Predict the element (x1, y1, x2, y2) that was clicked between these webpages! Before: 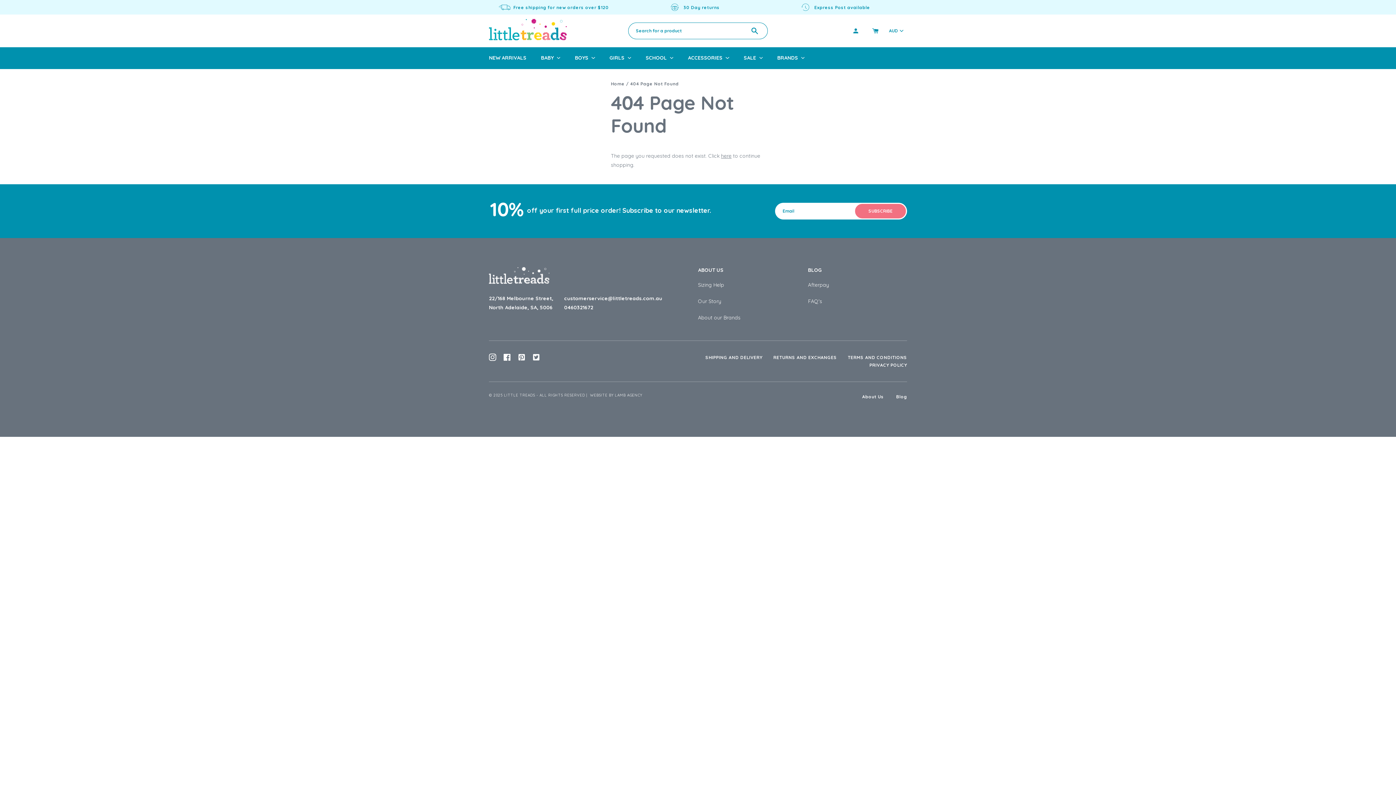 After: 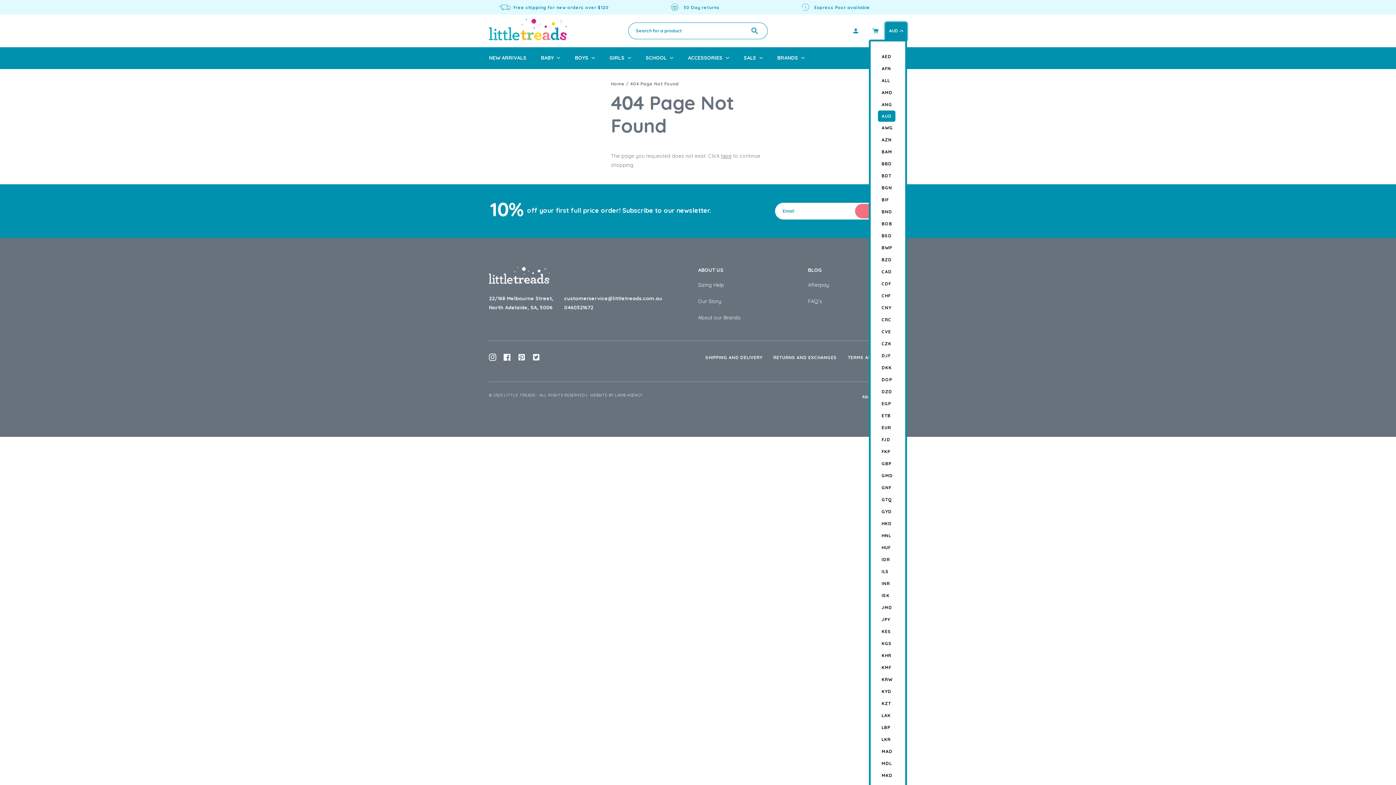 Action: bbox: (885, 22, 907, 39) label: AUD